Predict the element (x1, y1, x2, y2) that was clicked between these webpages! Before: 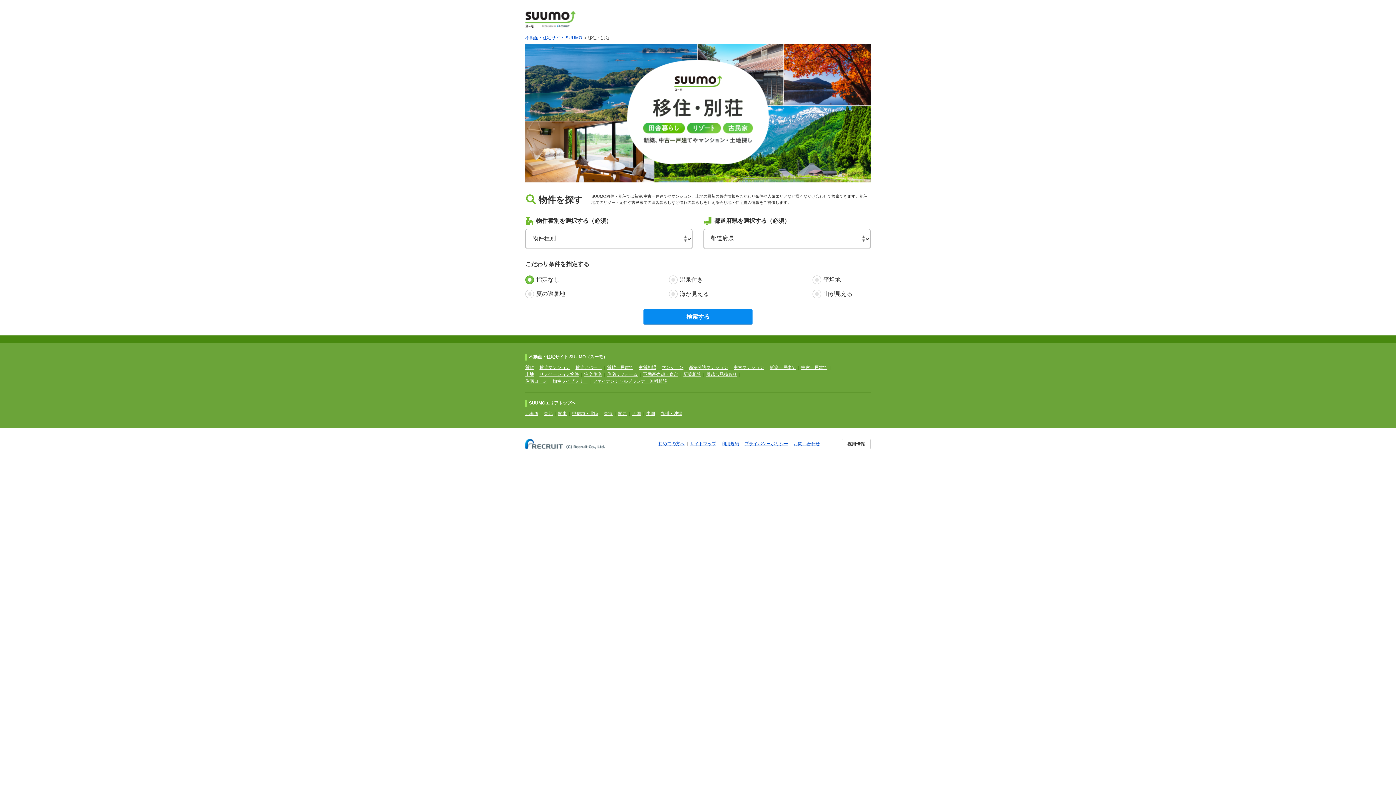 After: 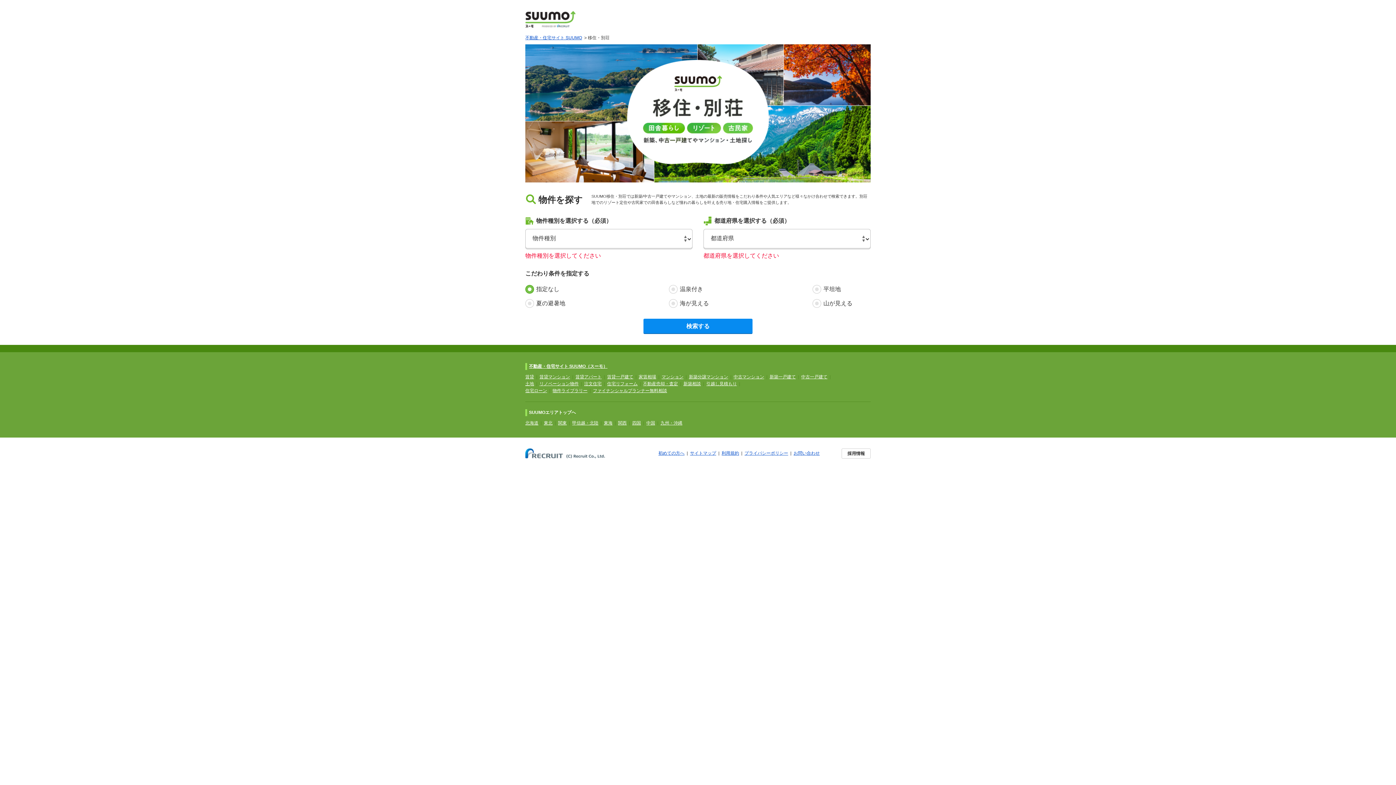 Action: bbox: (643, 309, 752, 324) label: 検索する